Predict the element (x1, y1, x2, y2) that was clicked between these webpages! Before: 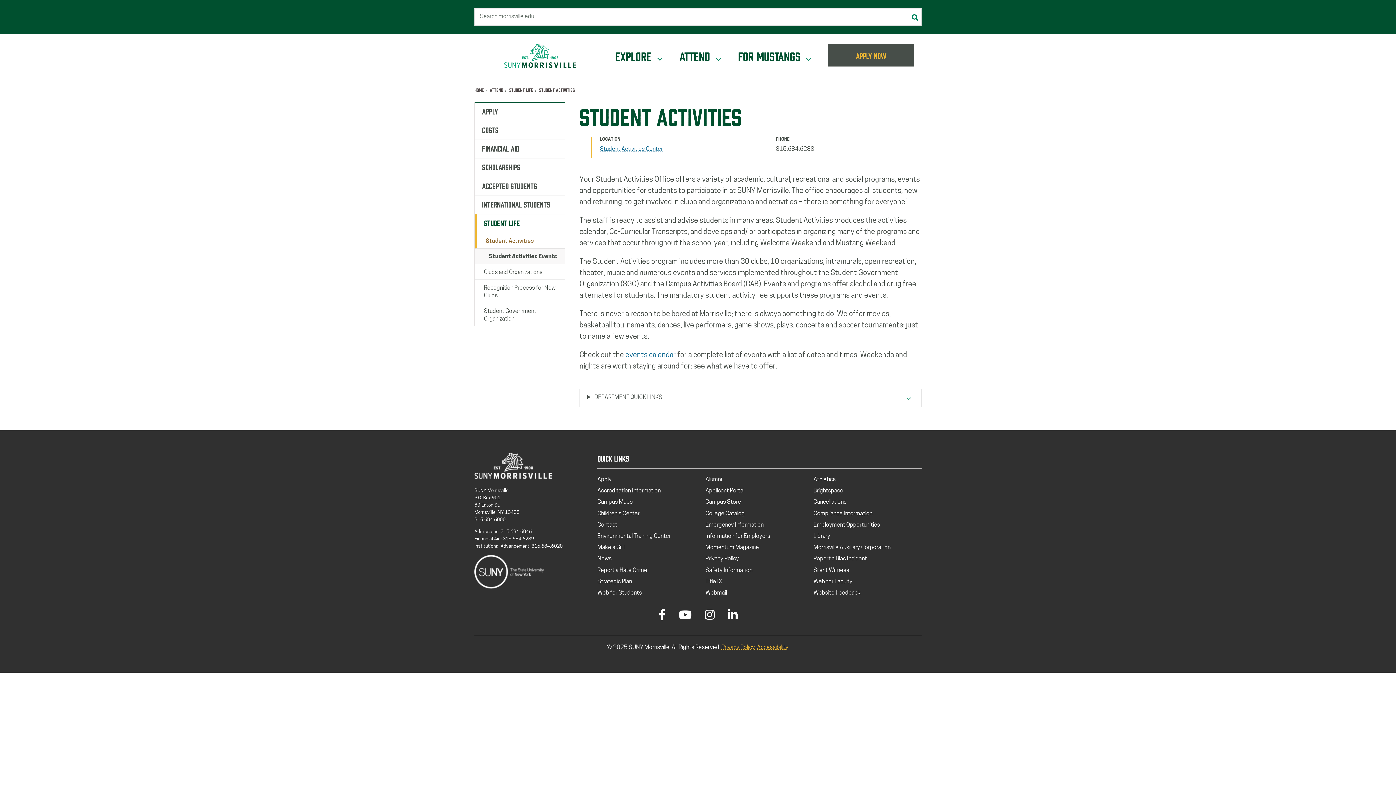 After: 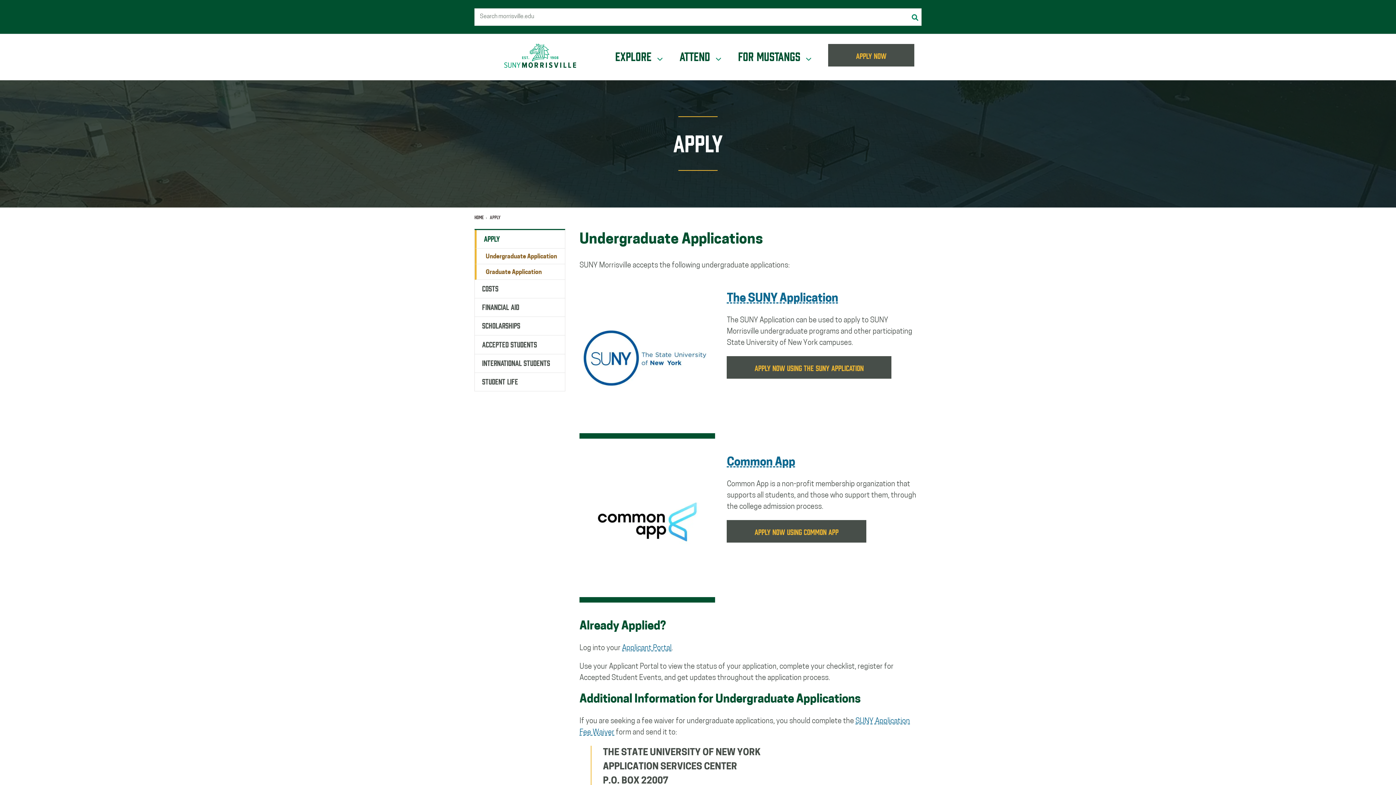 Action: label: APPLY NOW bbox: (828, 43, 914, 66)